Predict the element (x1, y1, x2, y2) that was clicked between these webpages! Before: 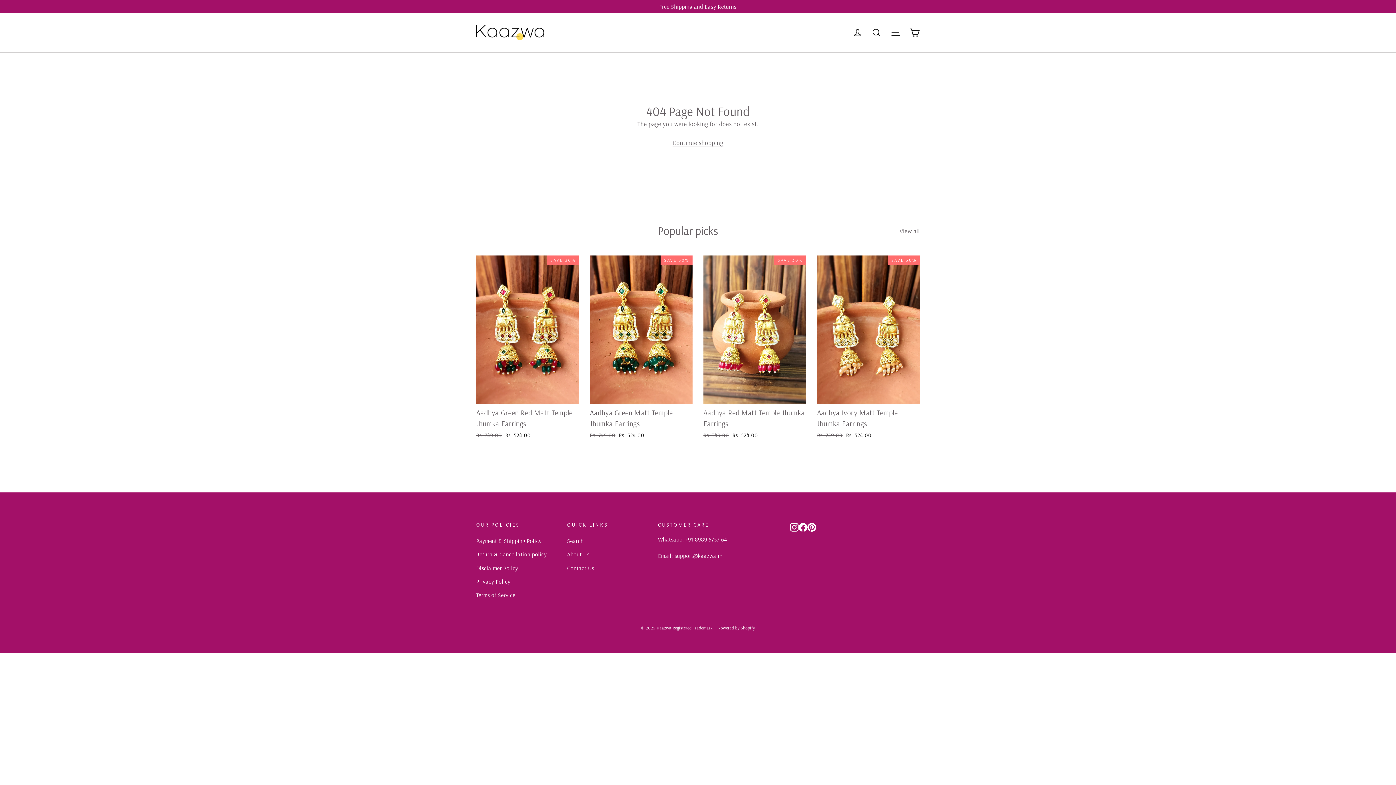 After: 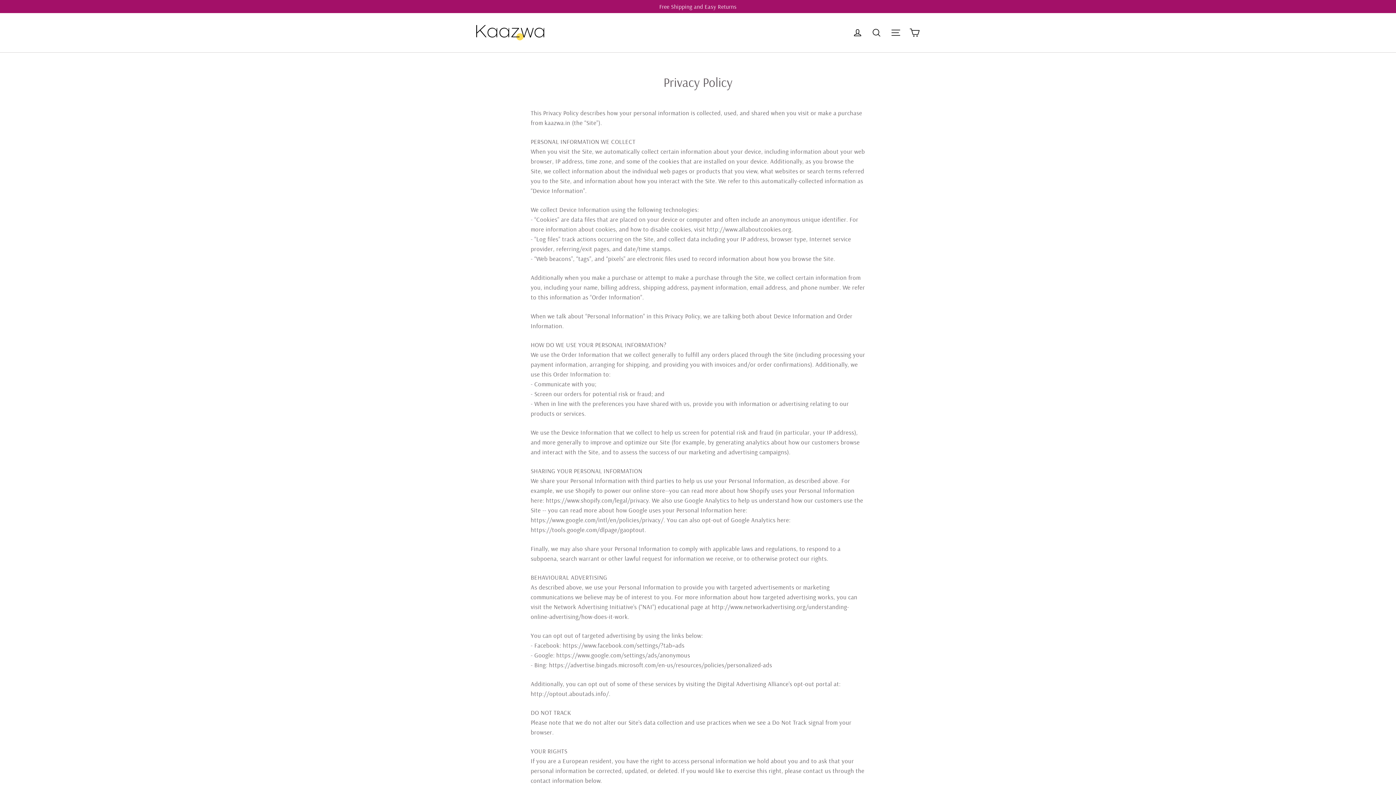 Action: label: Privacy Policy bbox: (476, 575, 556, 587)